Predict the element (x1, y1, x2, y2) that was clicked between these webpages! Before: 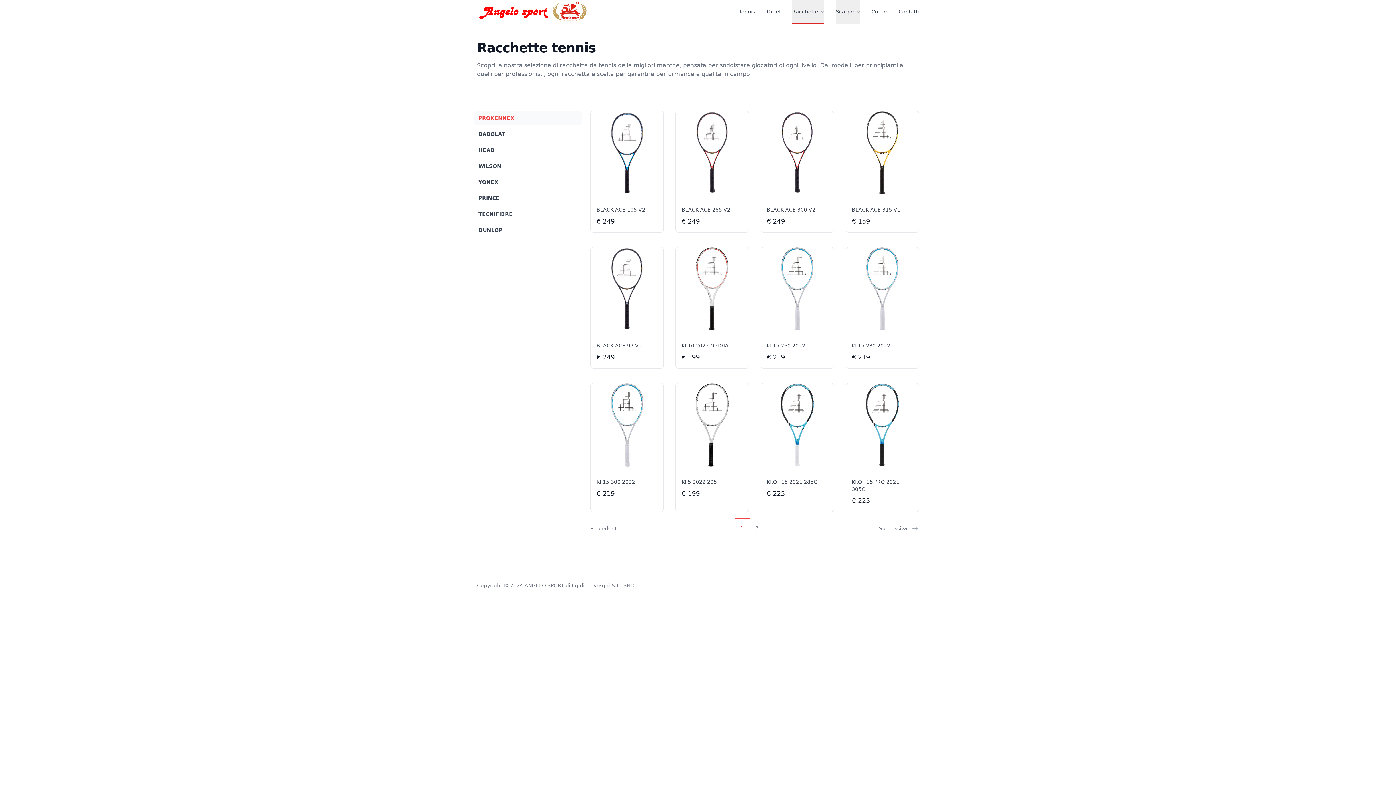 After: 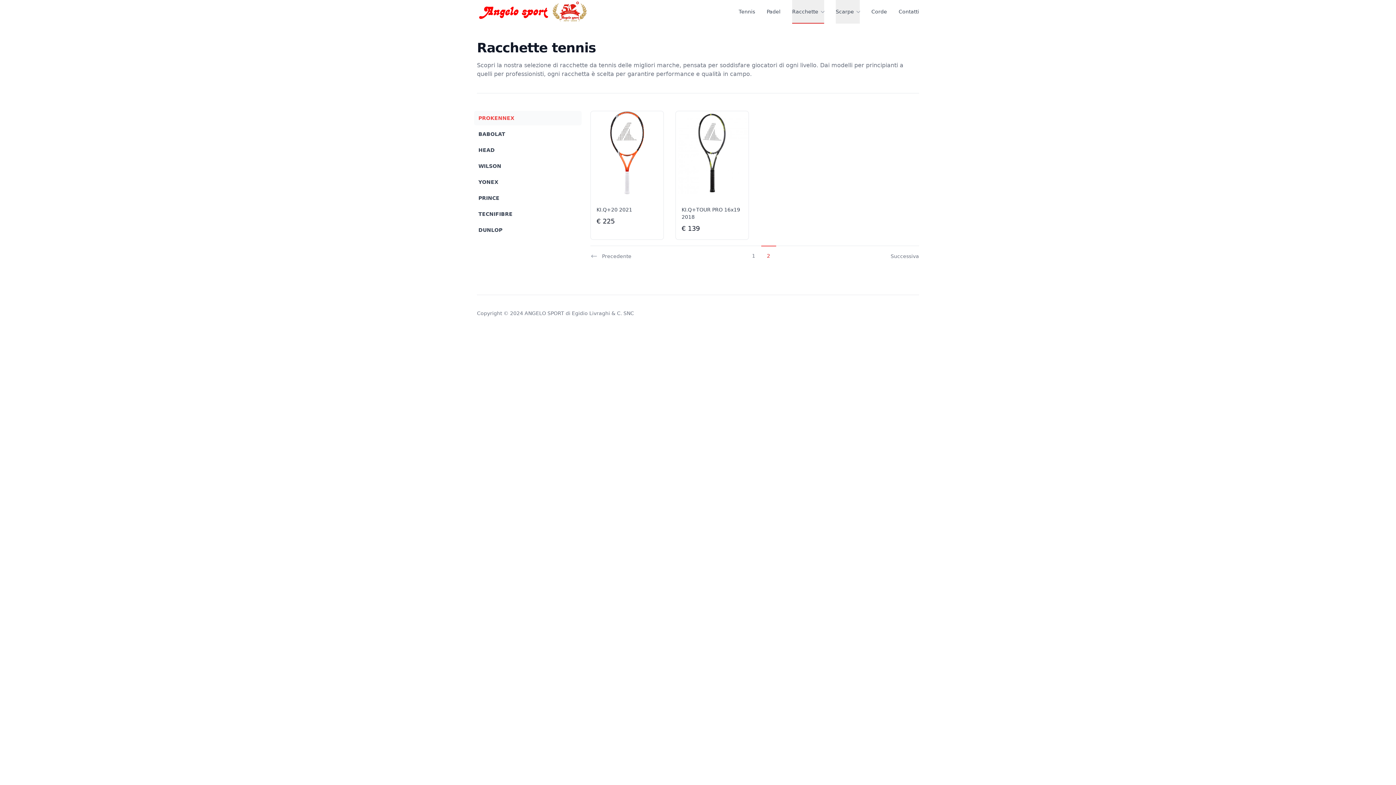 Action: label: 2 bbox: (749, 518, 764, 532)